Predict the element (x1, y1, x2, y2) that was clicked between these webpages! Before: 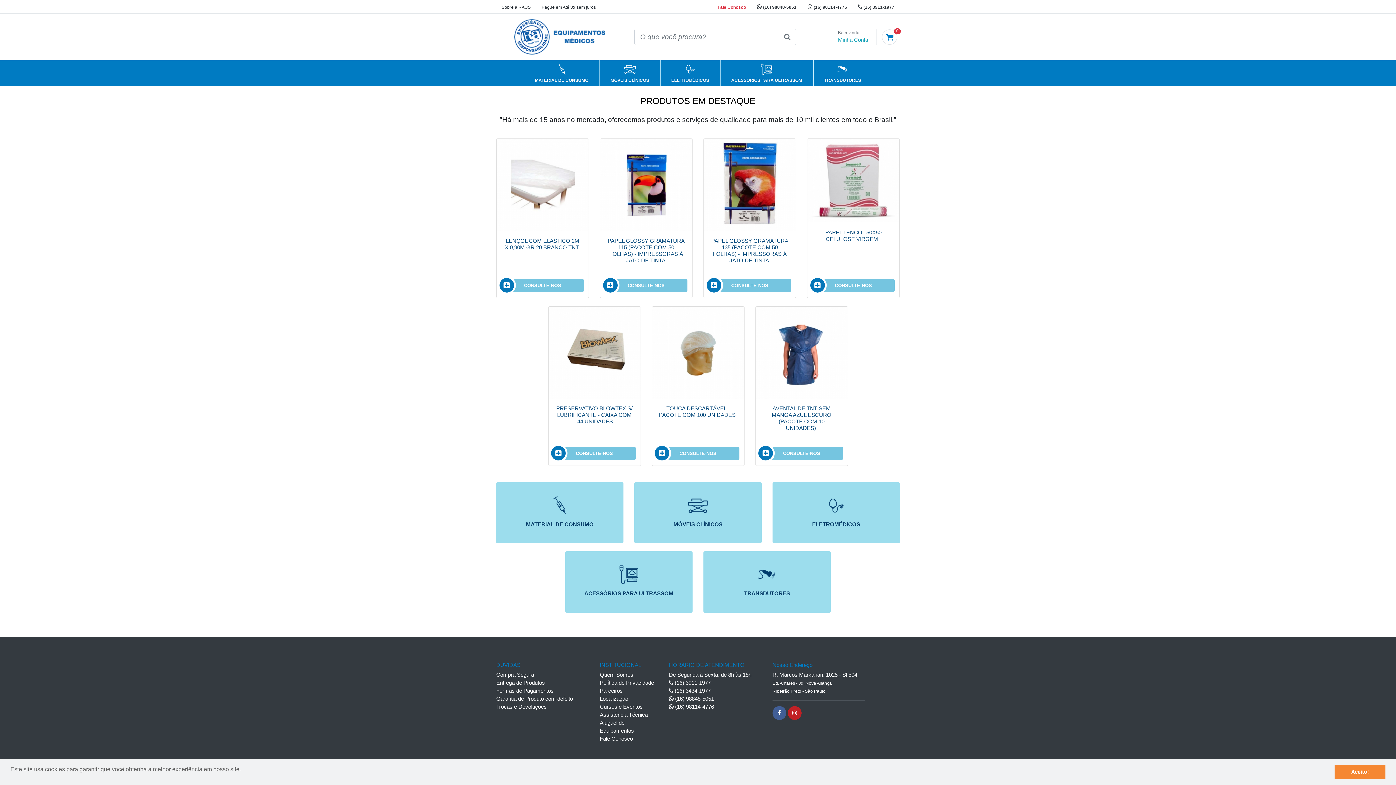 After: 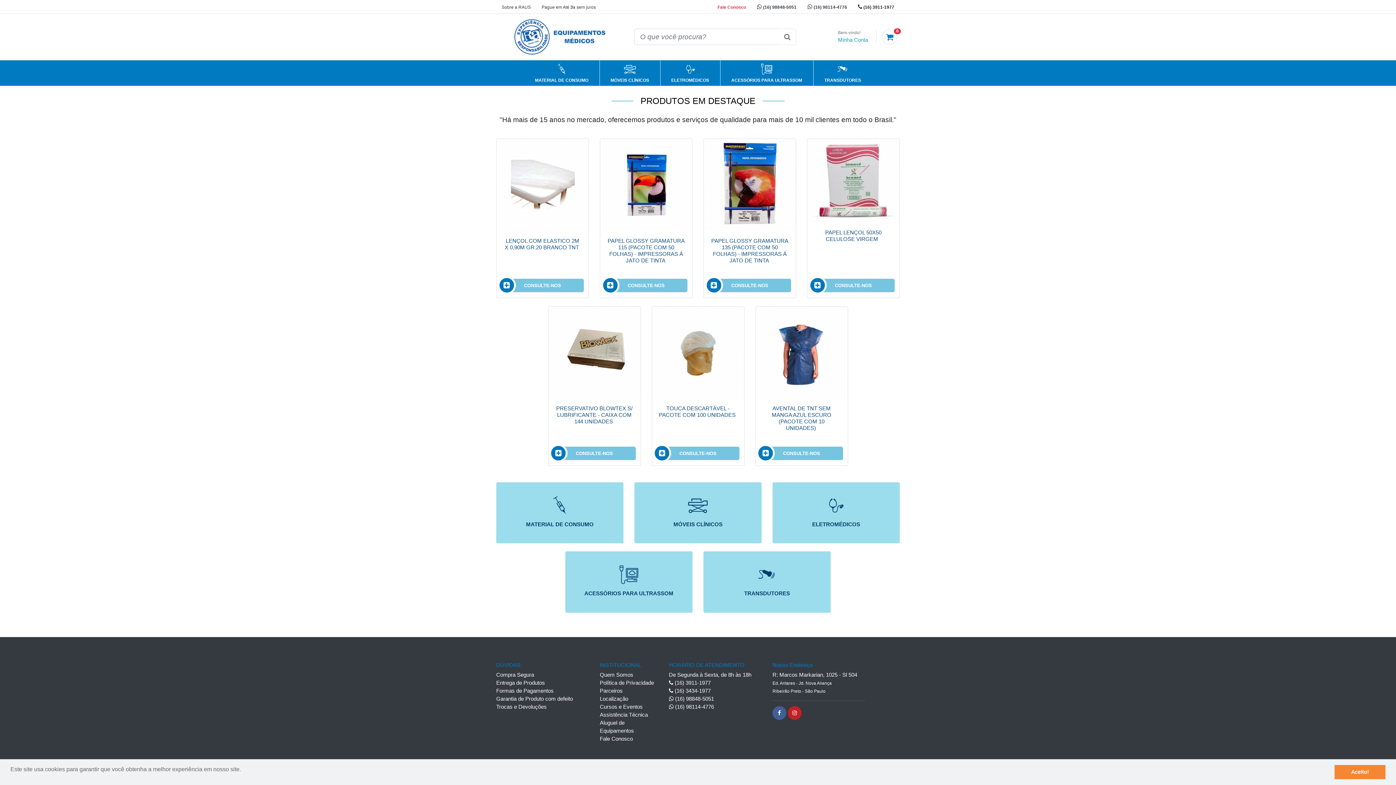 Action: bbox: (852, 0, 900, 13) label:  (16) 3911-1977